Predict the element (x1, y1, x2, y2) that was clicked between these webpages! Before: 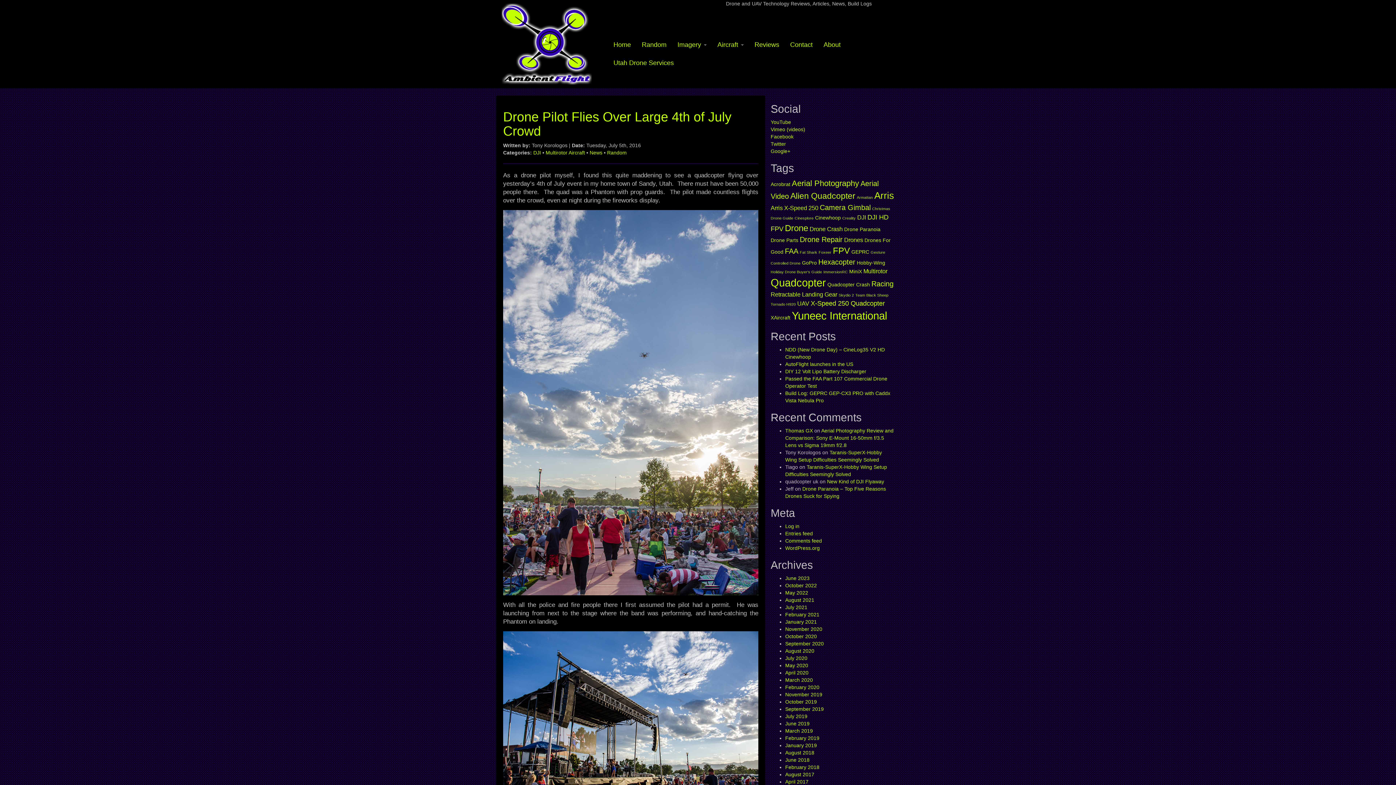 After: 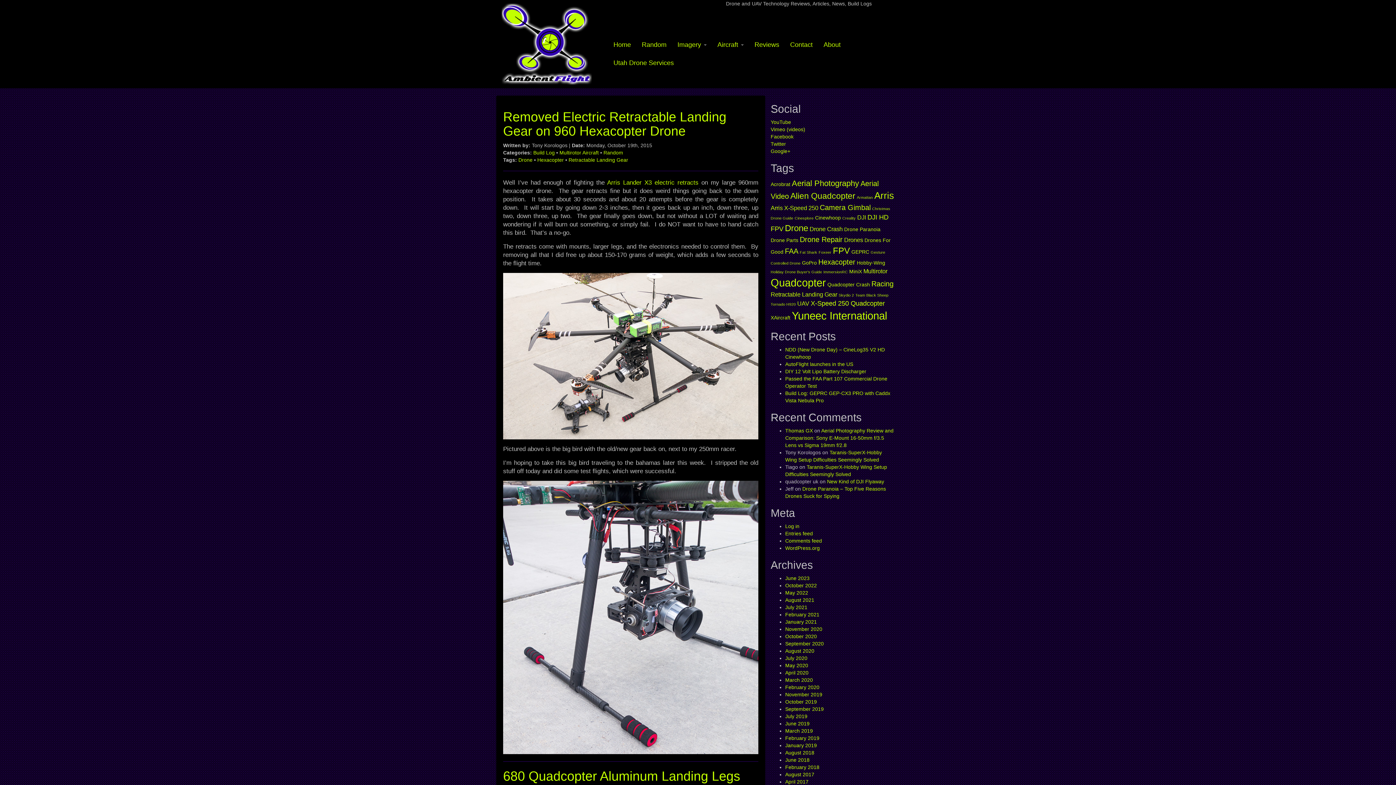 Action: label: Retractable Landing Gear (3 items) bbox: (770, 291, 837, 297)